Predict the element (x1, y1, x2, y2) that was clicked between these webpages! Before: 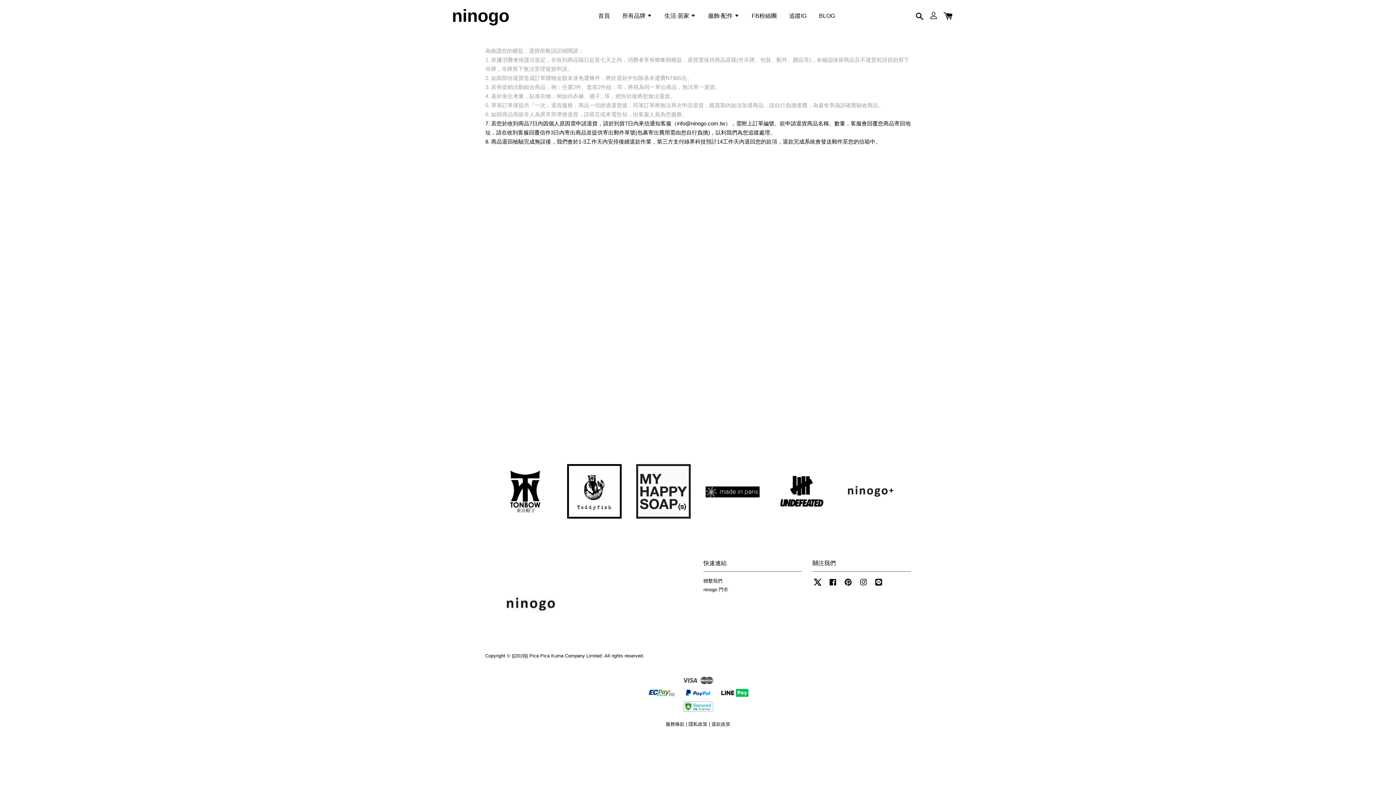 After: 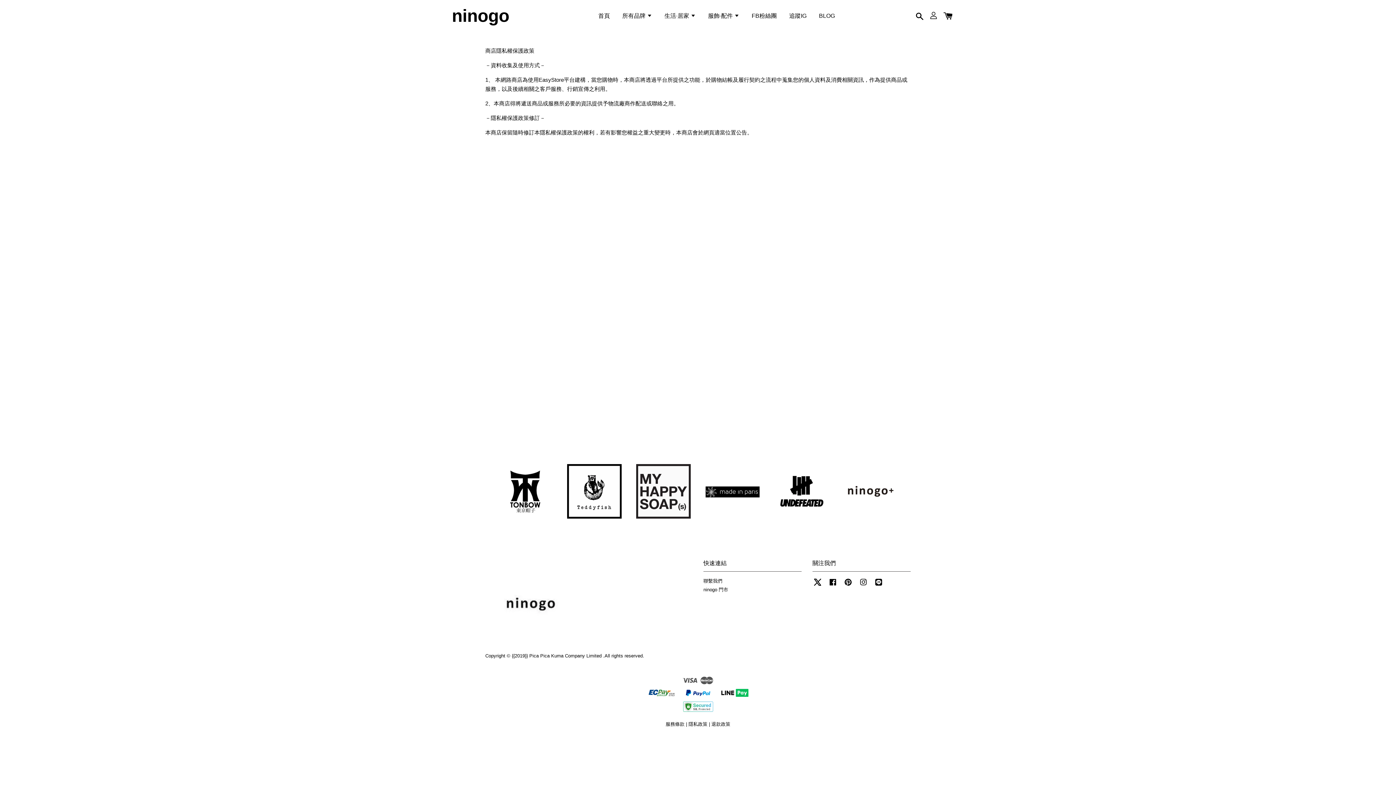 Action: label: 隱私政策 bbox: (688, 721, 707, 727)